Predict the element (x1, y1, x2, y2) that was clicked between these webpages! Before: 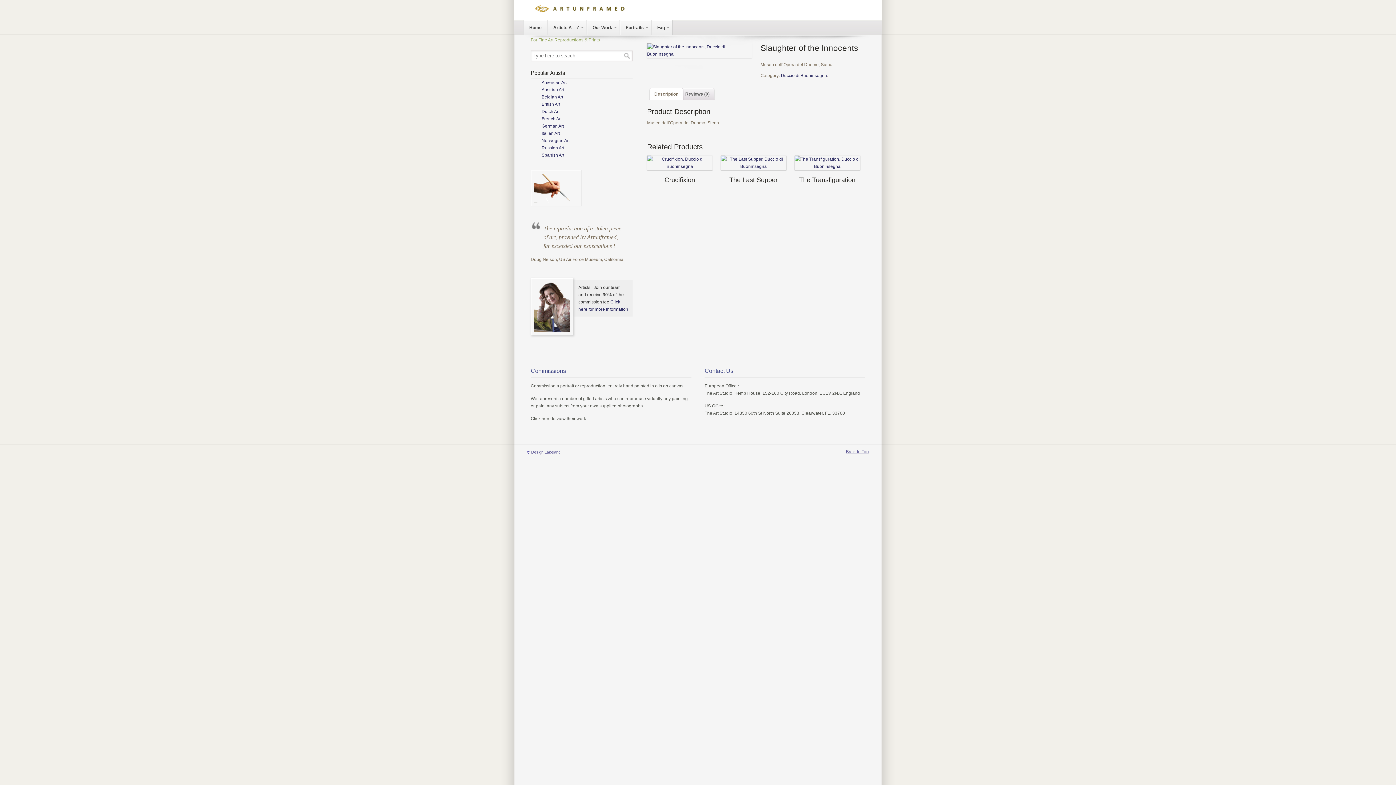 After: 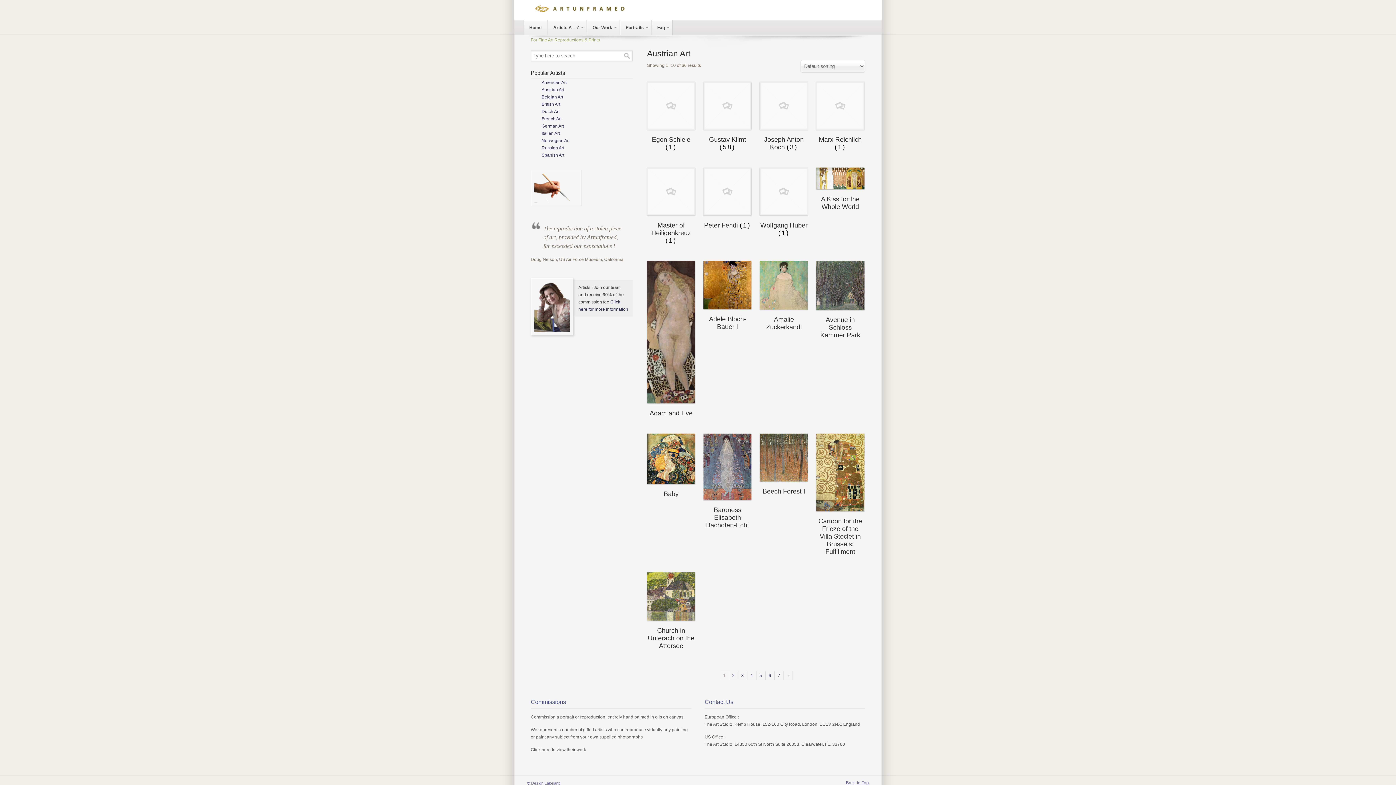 Action: label: Austrian Art bbox: (541, 87, 564, 92)